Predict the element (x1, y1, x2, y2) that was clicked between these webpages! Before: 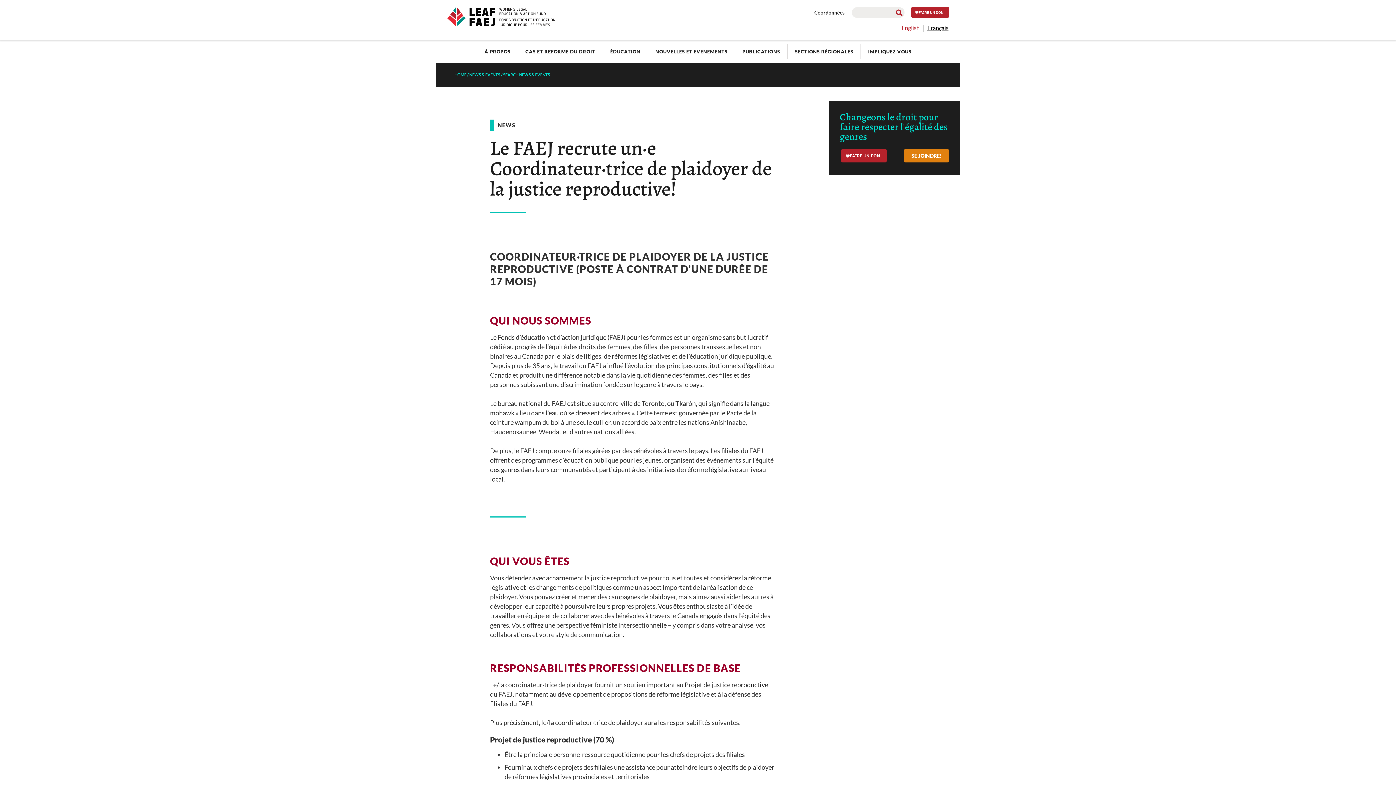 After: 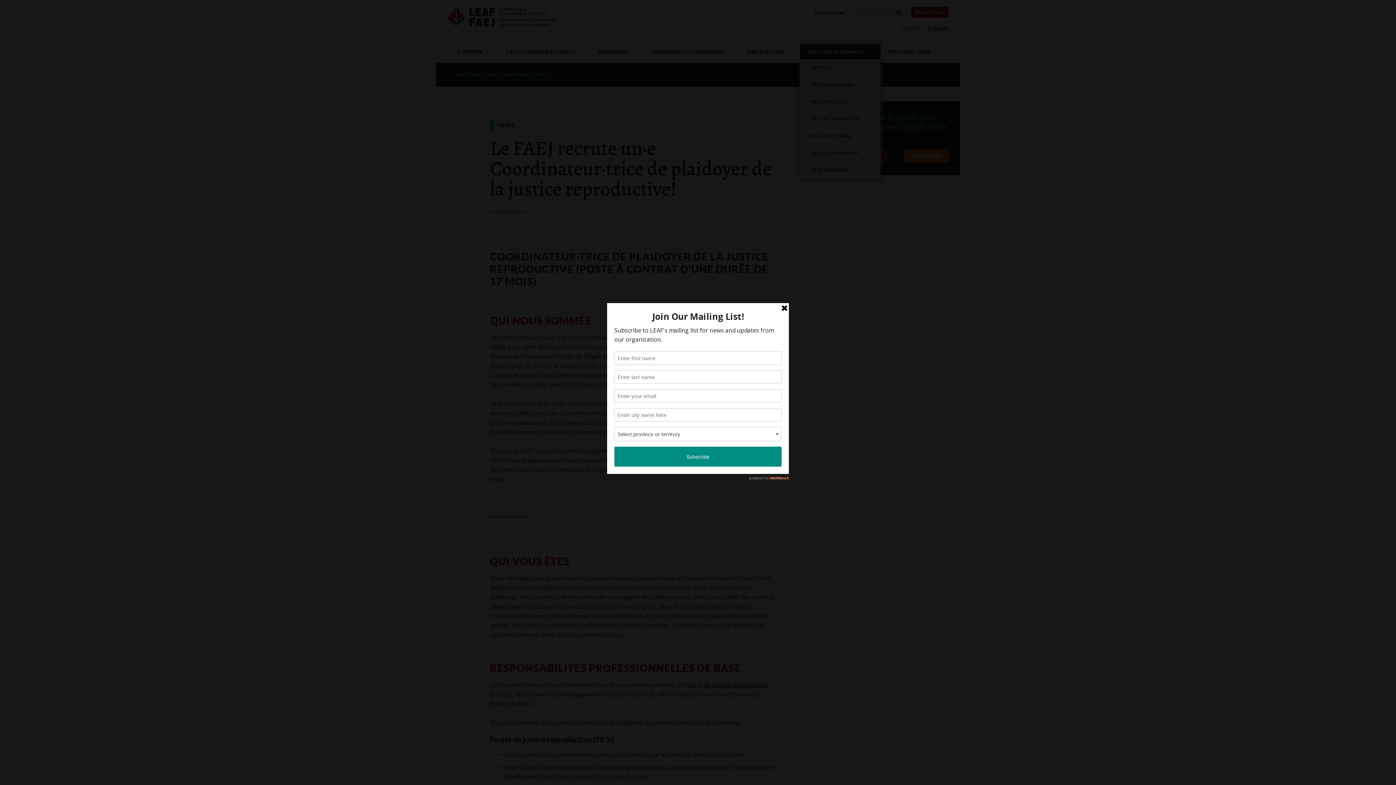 Action: label: SECTIONS RÉGIONALES bbox: (787, 44, 860, 59)